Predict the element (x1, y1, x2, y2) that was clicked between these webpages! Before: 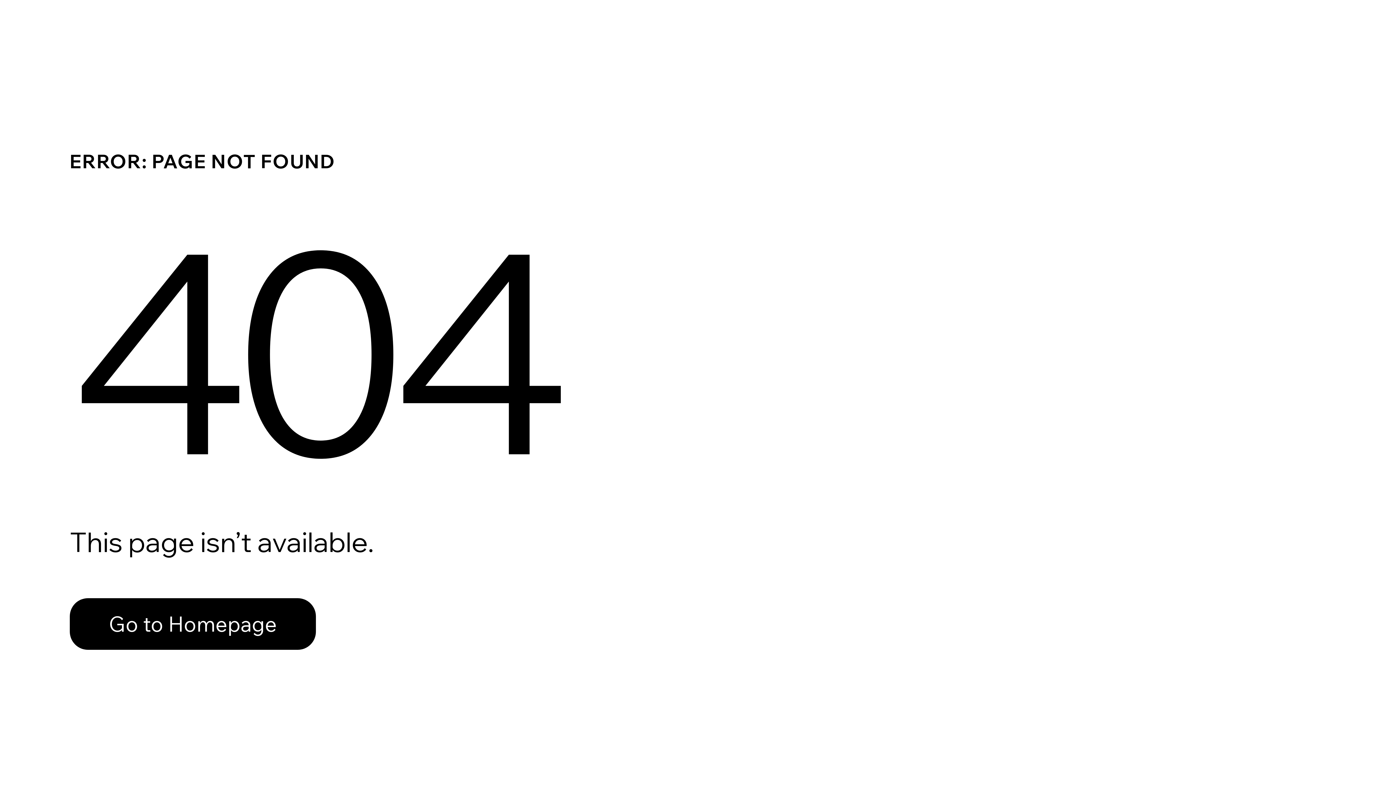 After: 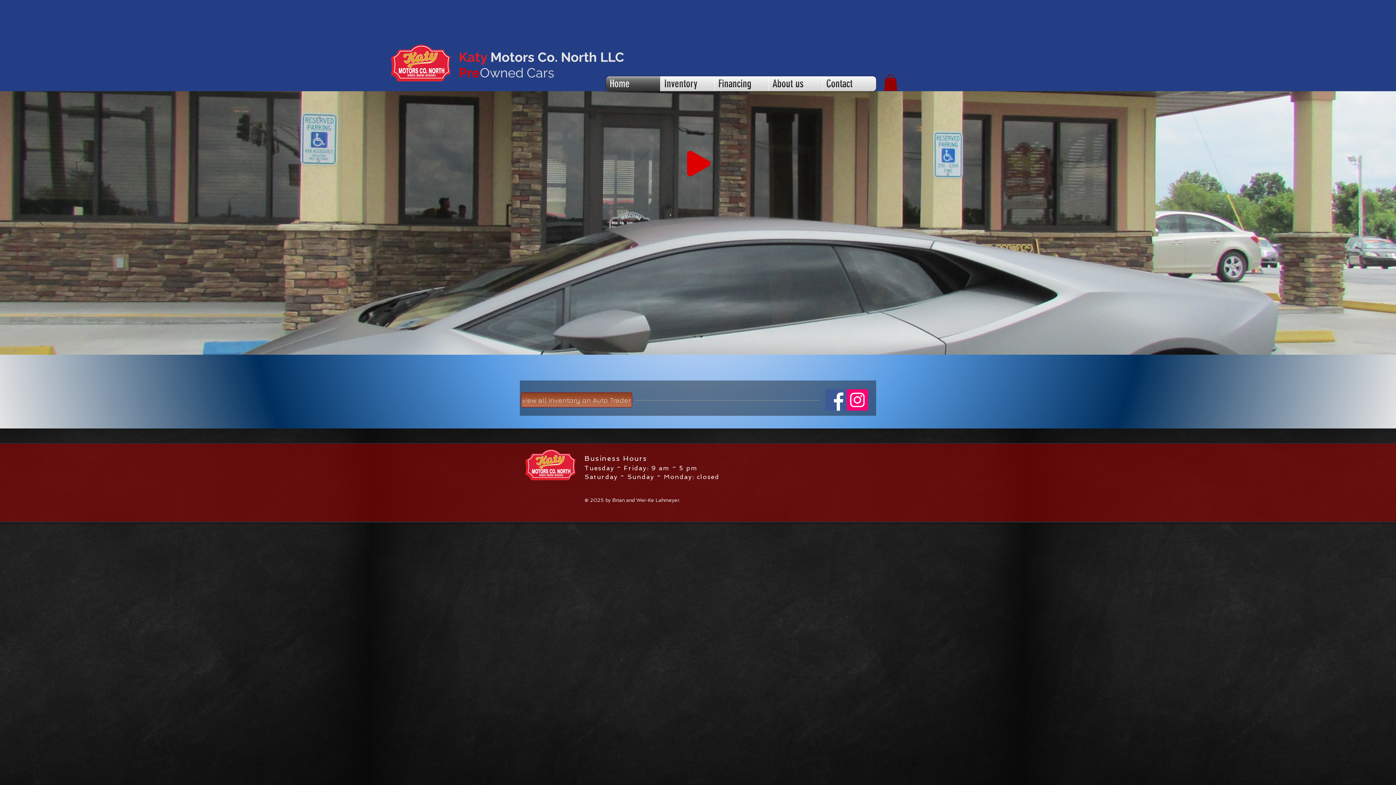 Action: label: Go to Homepage bbox: (69, 582, 768, 659)